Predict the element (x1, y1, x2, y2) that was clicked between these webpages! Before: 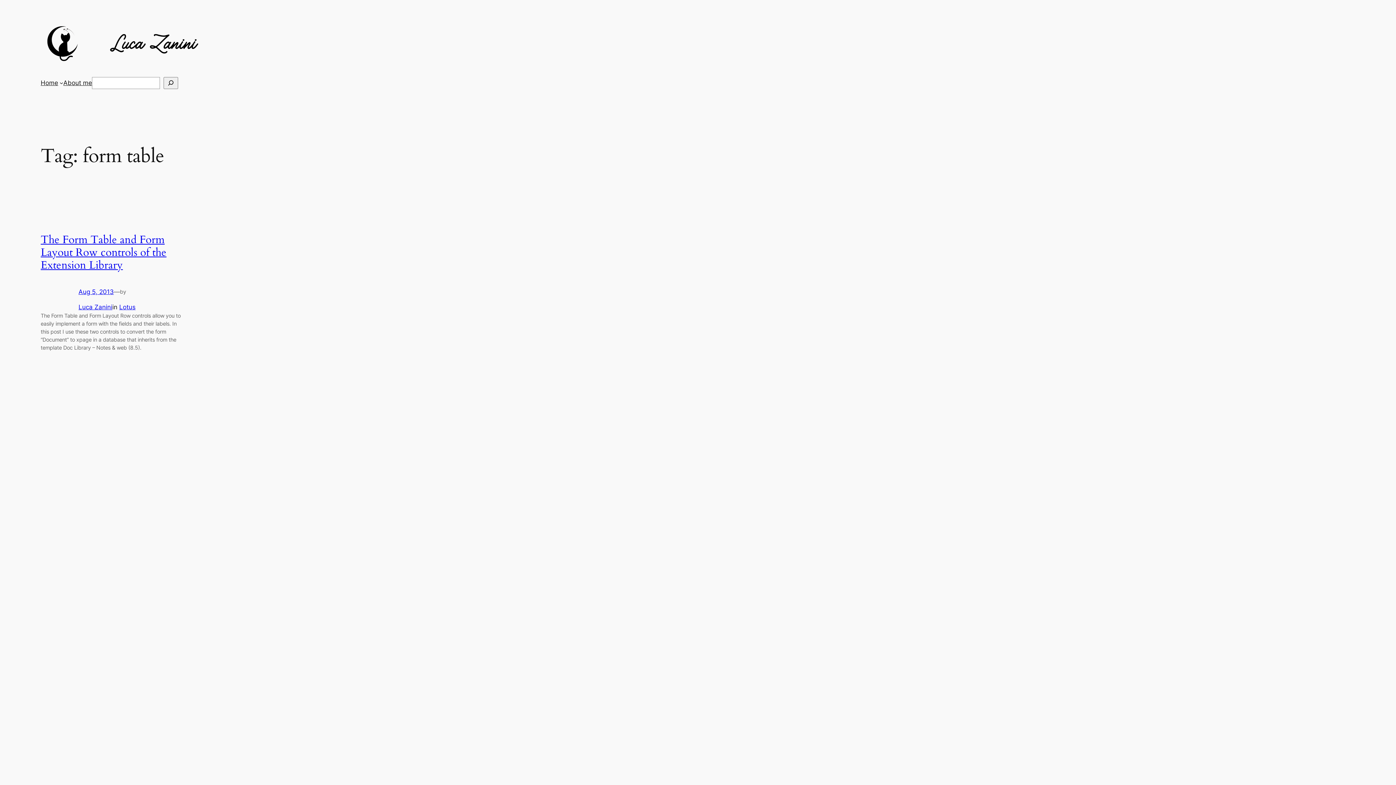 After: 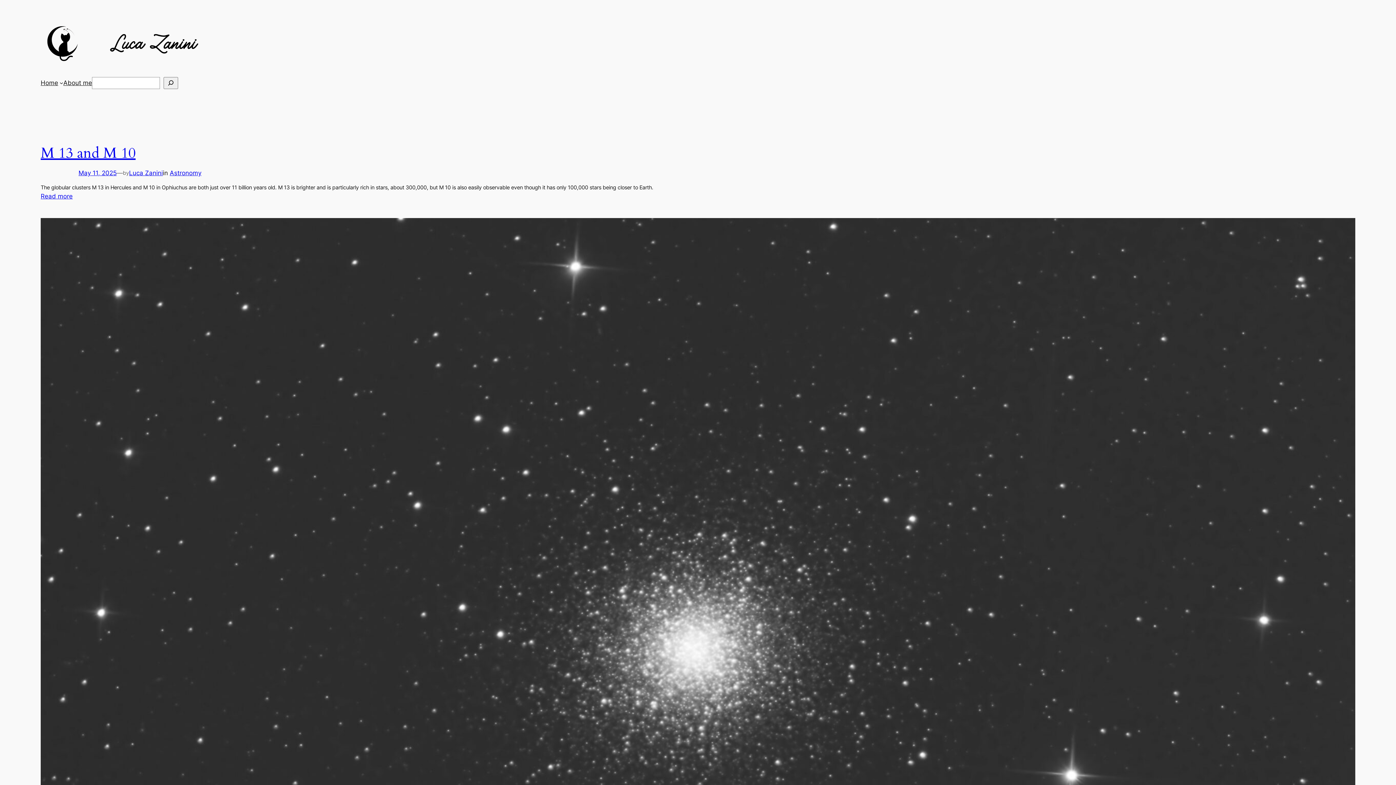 Action: bbox: (98, 16, 208, 70)